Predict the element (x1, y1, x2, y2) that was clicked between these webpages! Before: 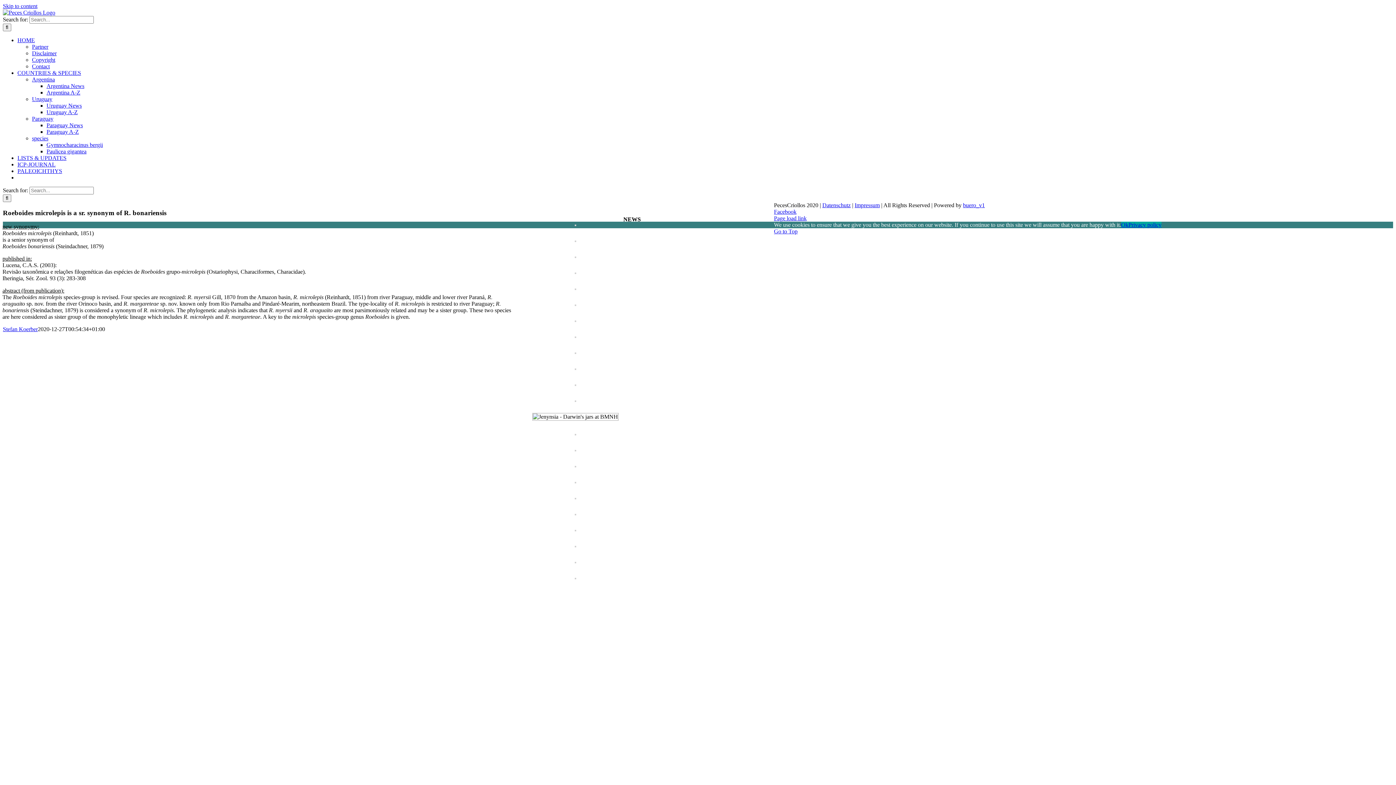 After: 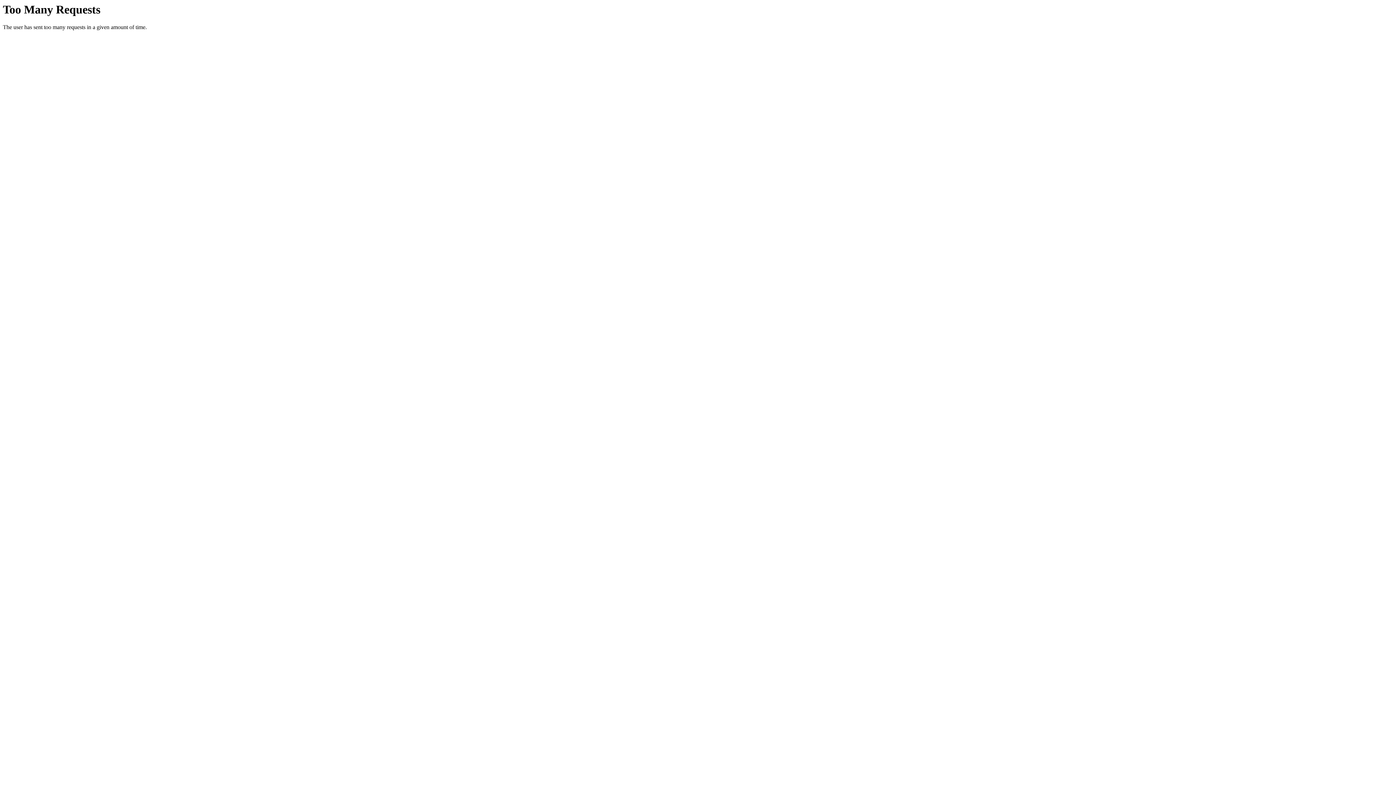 Action: bbox: (46, 148, 86, 154) label: Paulicea gigantea